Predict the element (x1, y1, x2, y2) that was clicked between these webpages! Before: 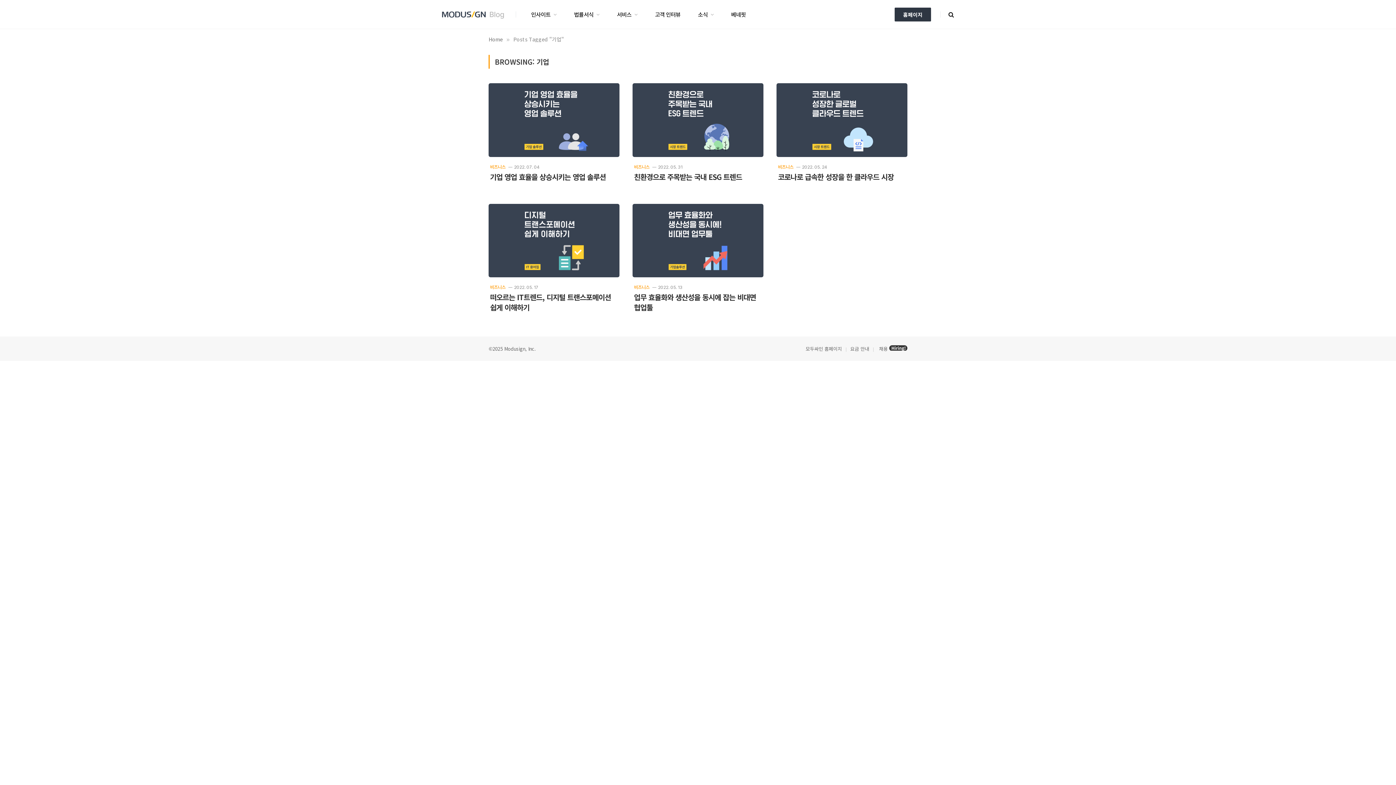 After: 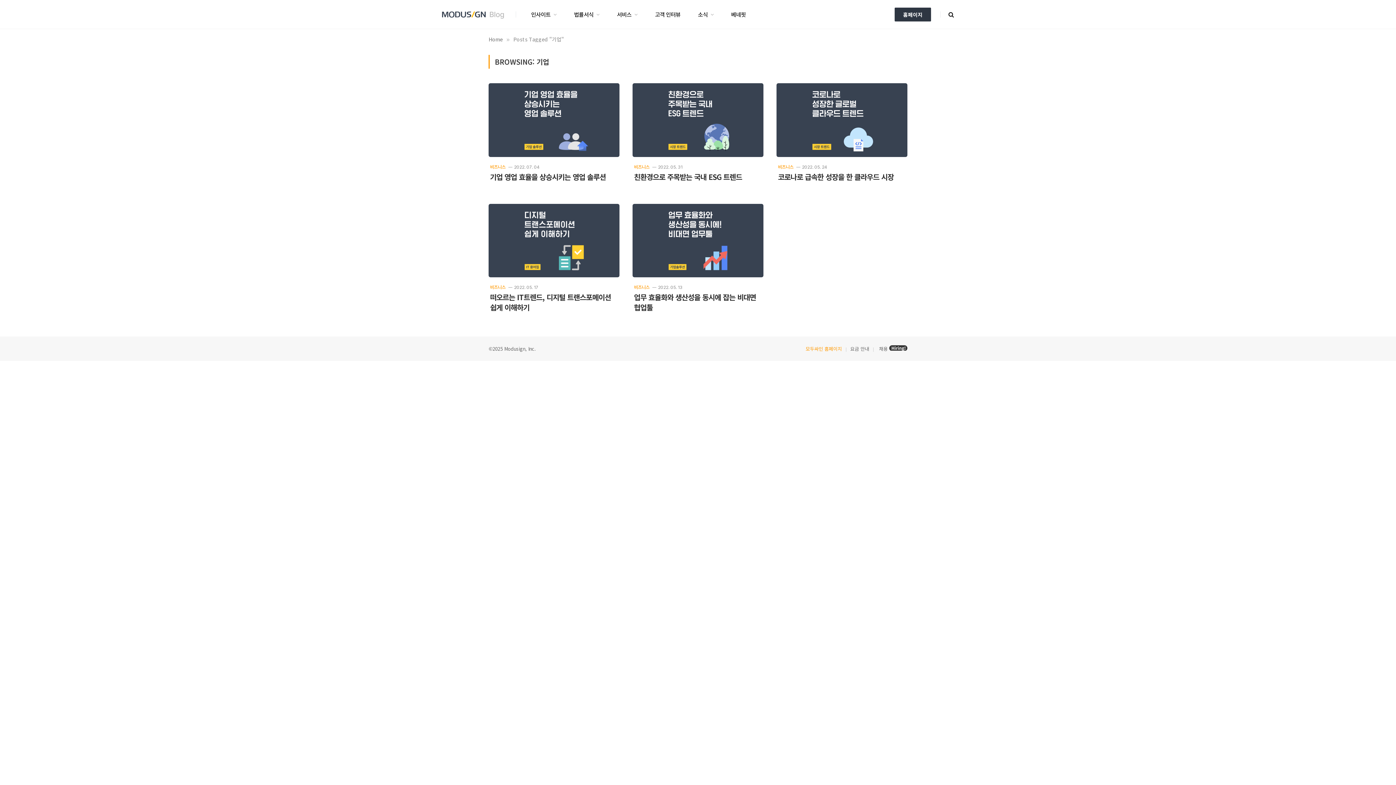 Action: bbox: (804, 345, 842, 352) label:  모두싸인 홈페이지